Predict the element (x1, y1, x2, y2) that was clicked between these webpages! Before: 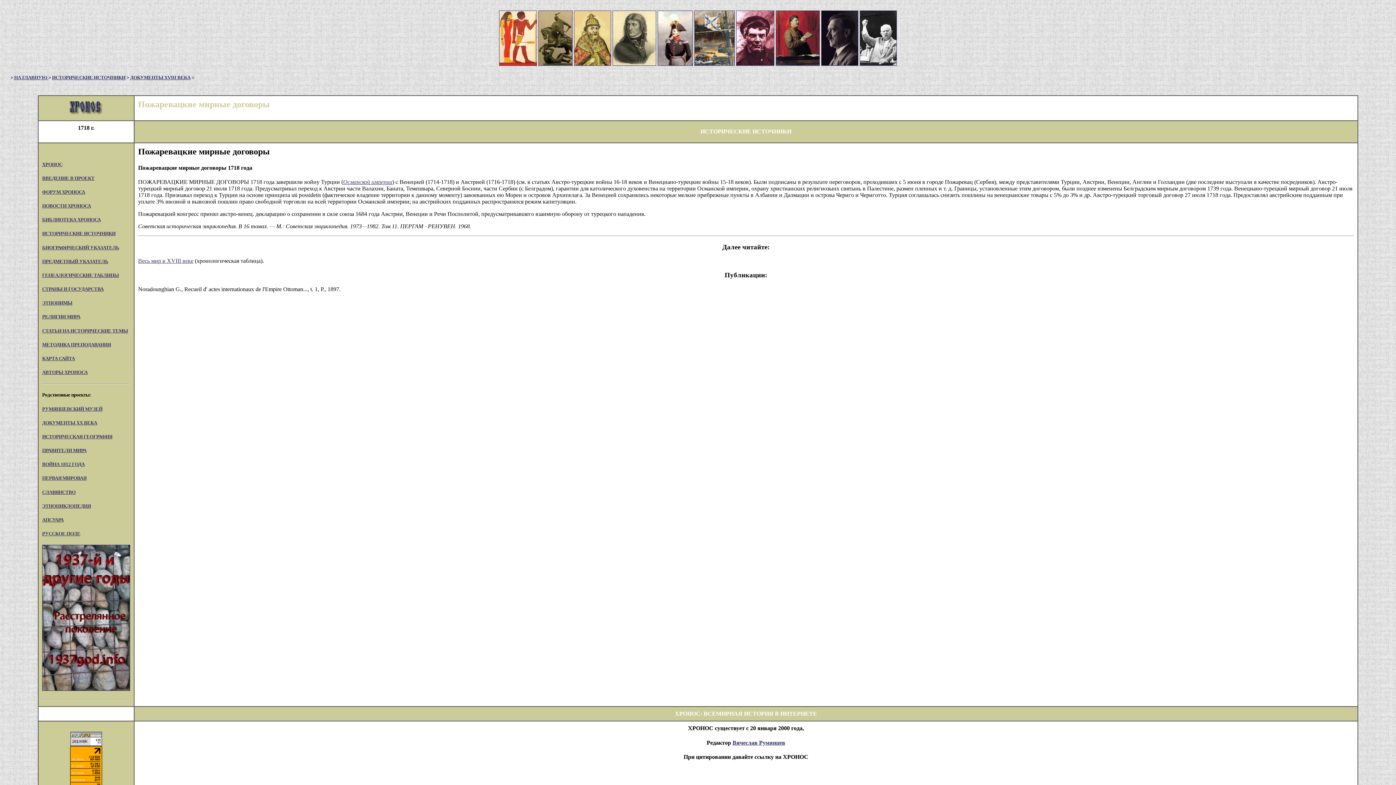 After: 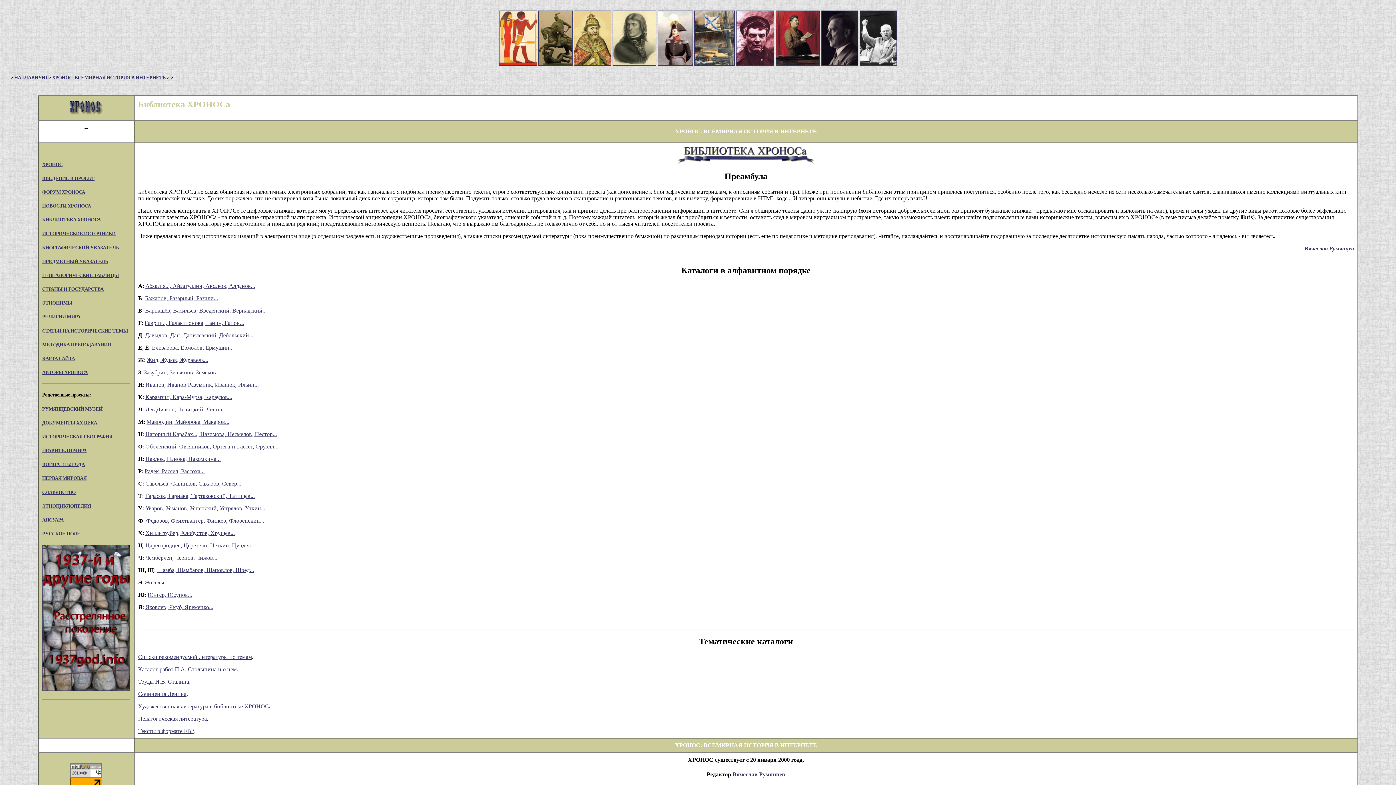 Action: bbox: (42, 217, 100, 222) label: БИБЛИОТЕКА ХРОНОСА